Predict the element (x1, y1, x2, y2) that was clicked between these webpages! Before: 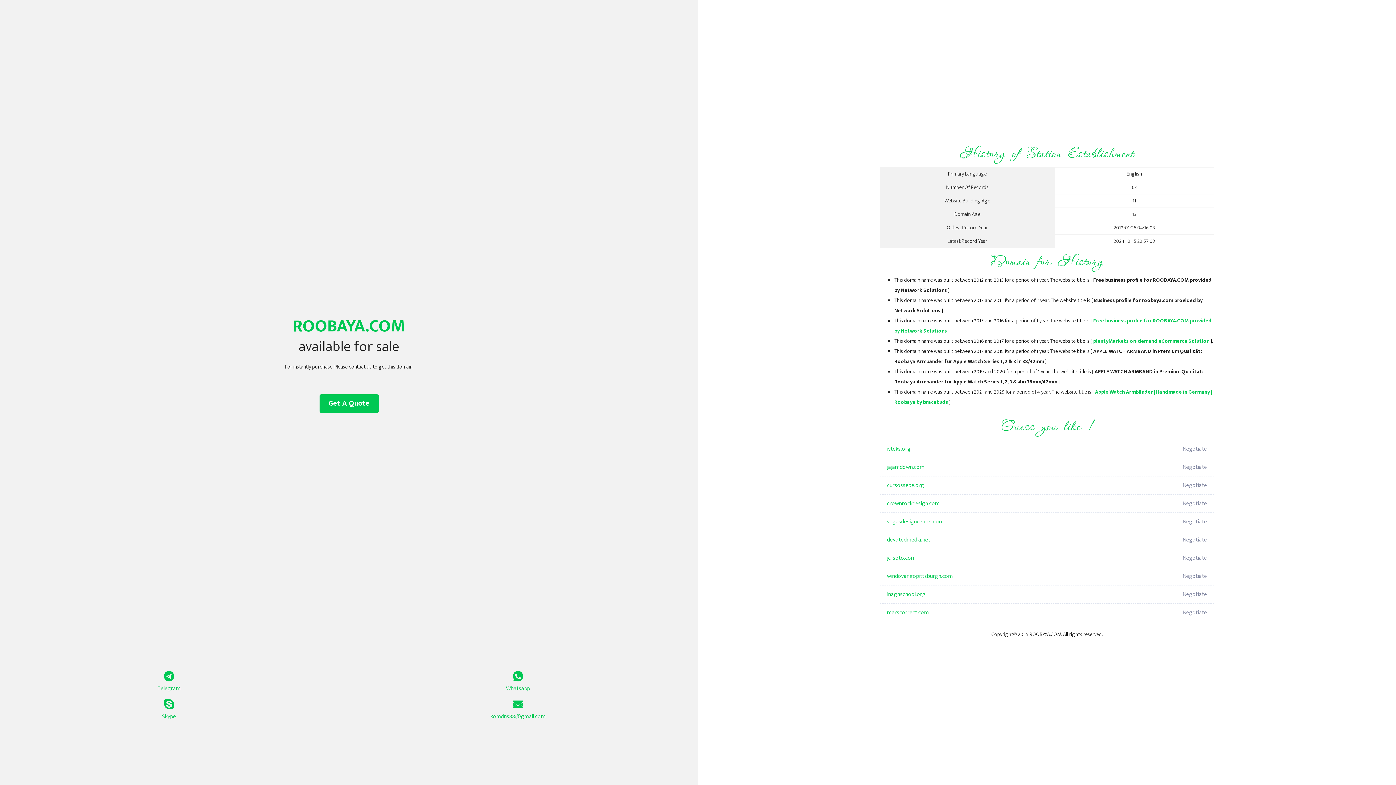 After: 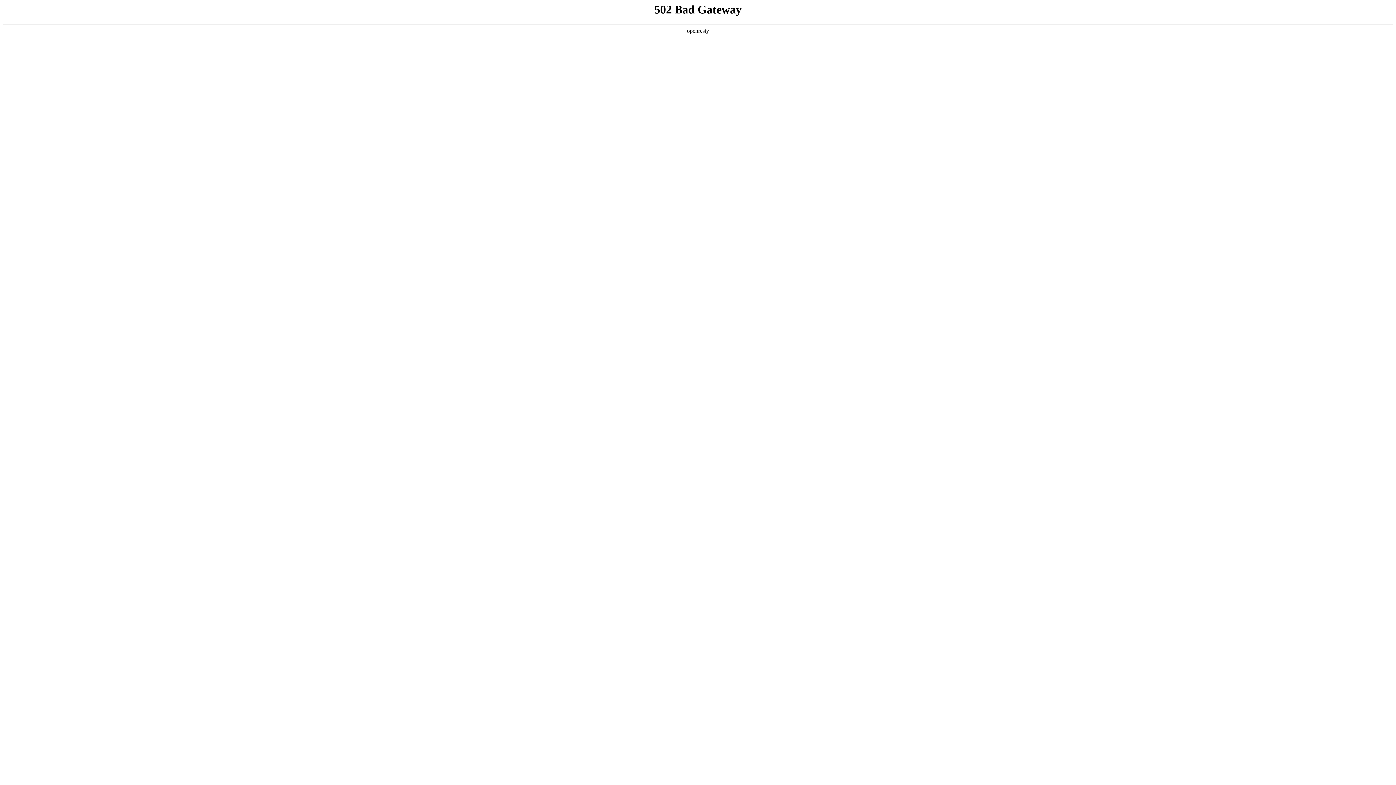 Action: bbox: (887, 604, 1098, 622) label: marscorrect.com